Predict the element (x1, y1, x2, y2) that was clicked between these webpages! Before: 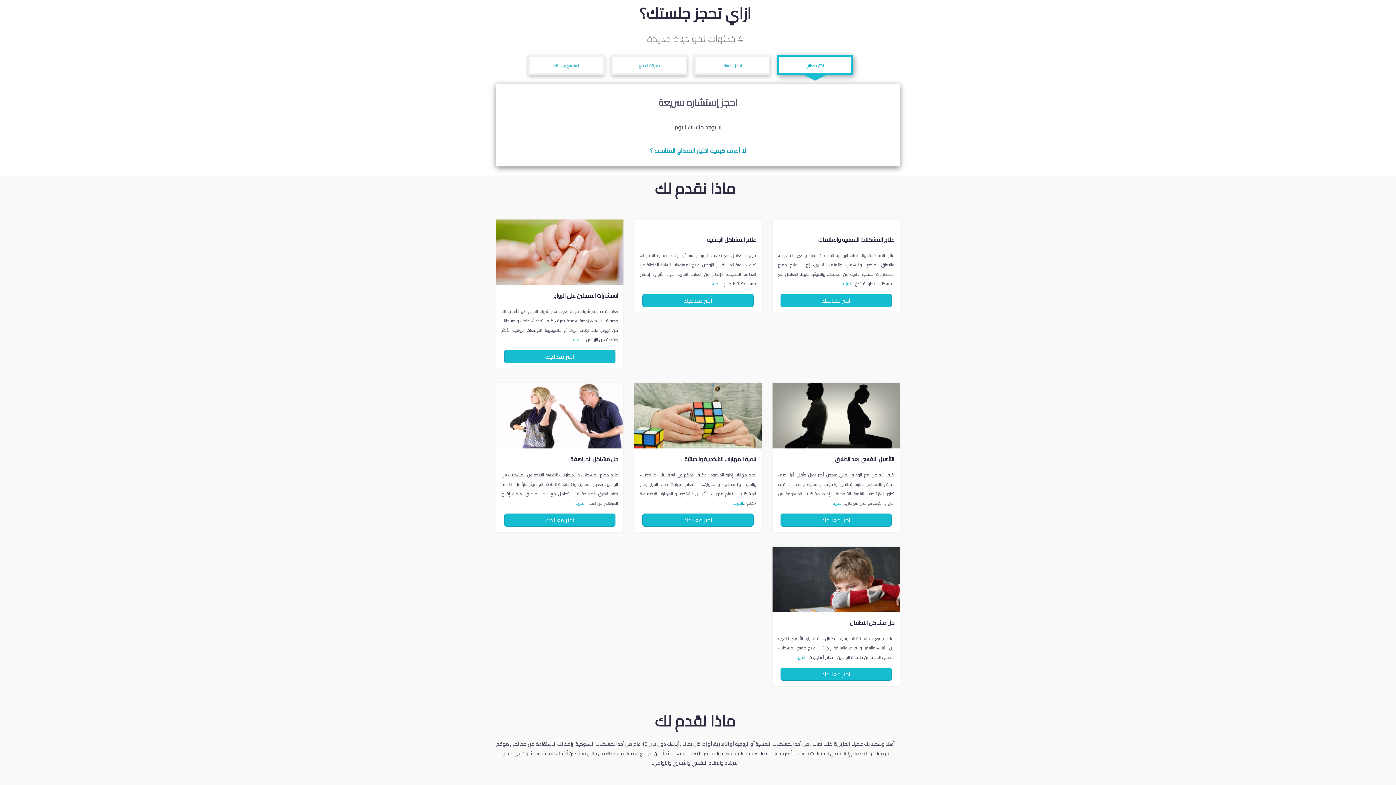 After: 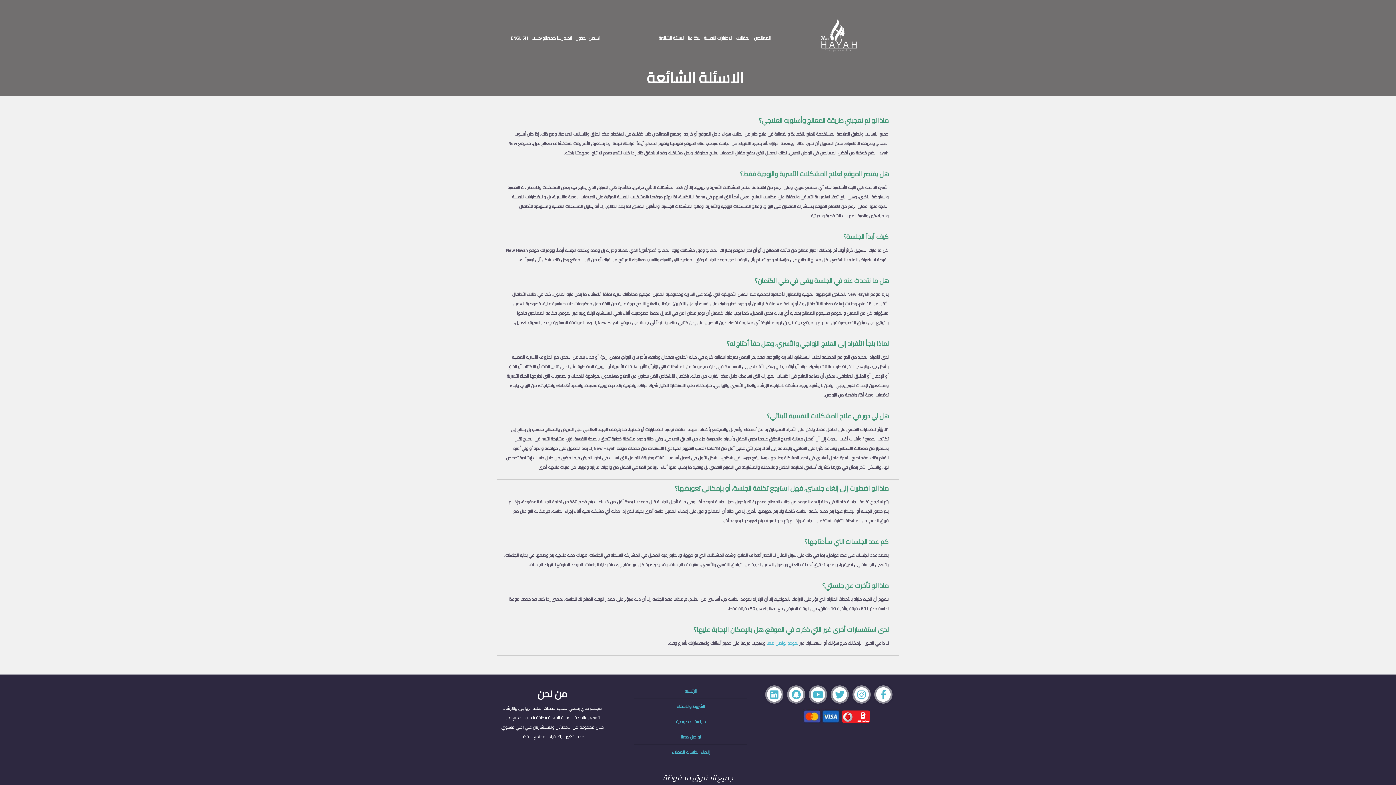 Action: bbox: (658, 30, 688, 45) label: الاسئلة الشائعة